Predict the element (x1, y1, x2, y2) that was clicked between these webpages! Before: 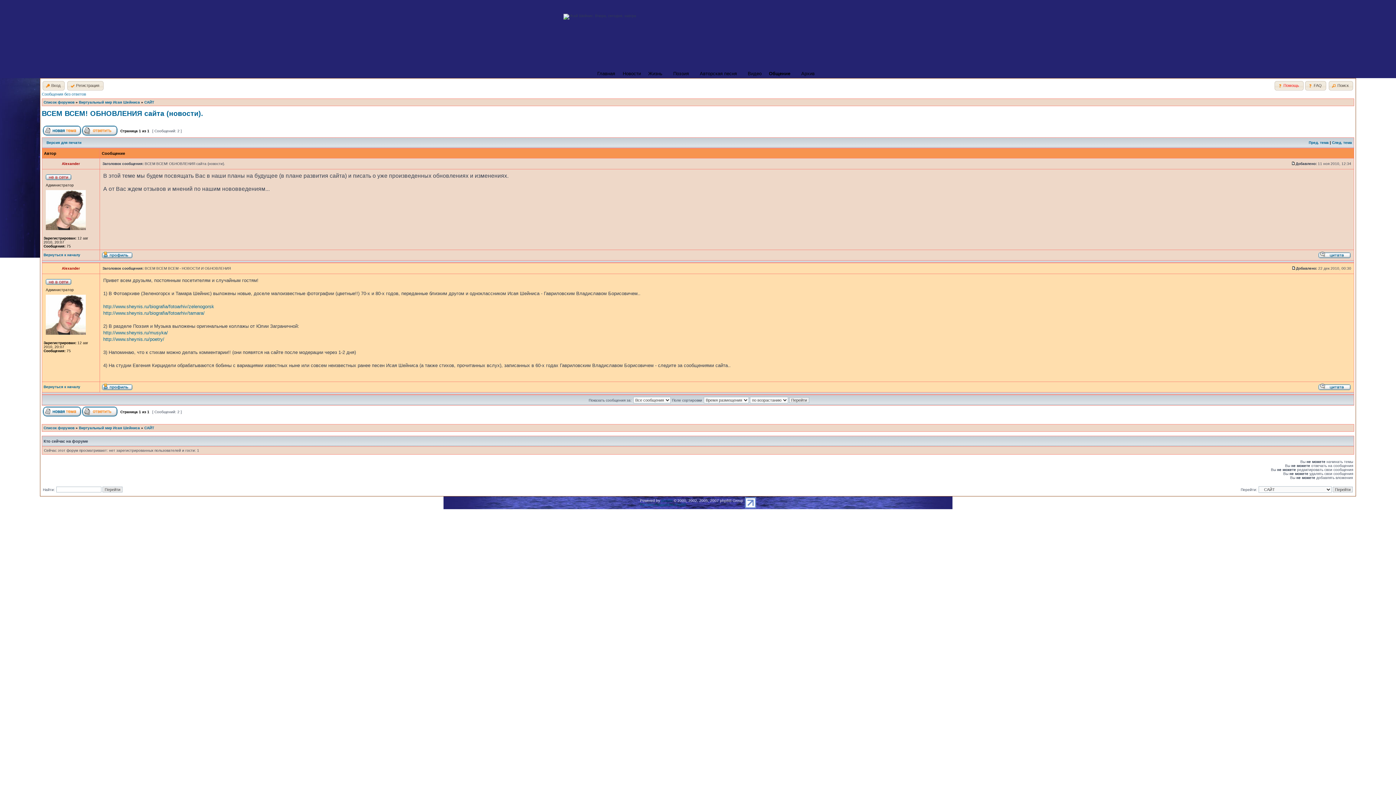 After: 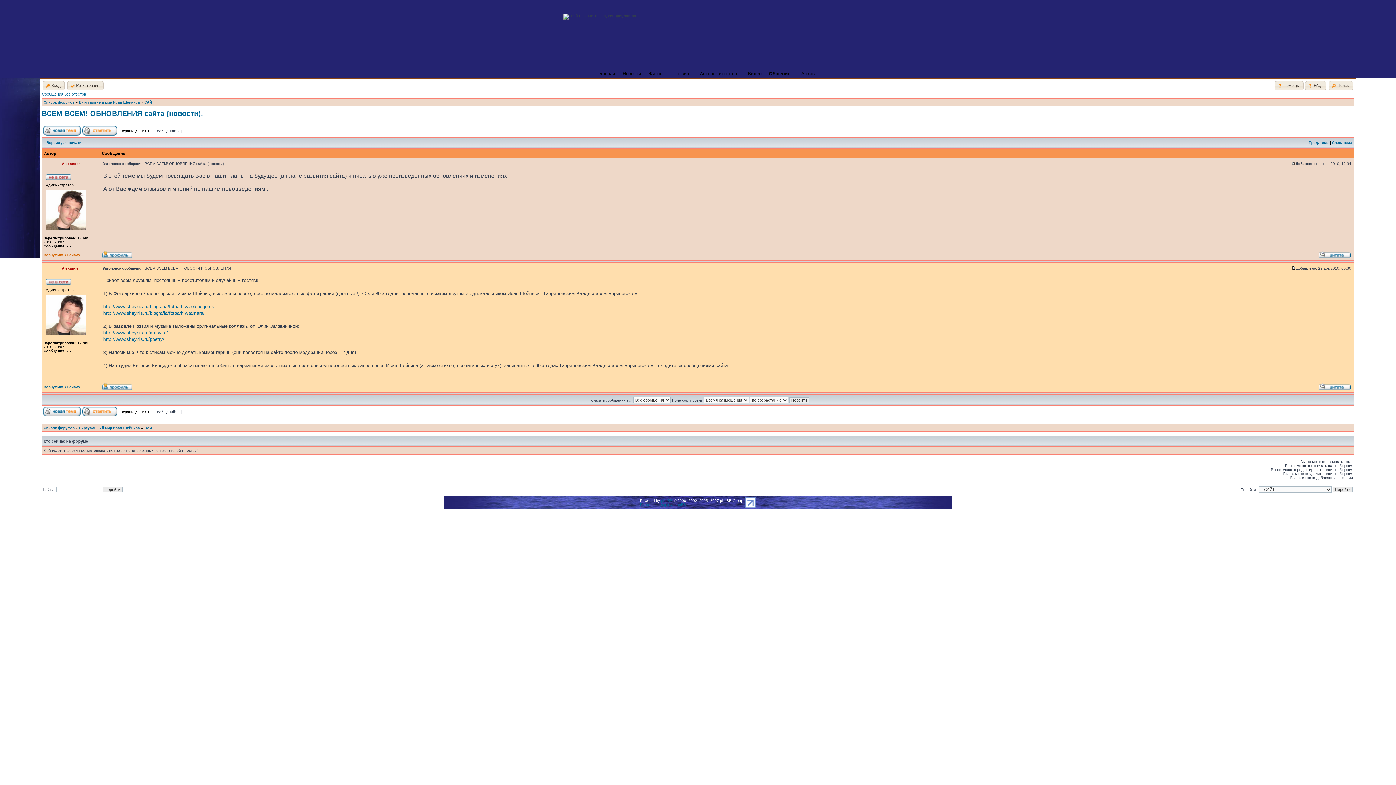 Action: label: Вернуться к началу bbox: (43, 253, 80, 257)